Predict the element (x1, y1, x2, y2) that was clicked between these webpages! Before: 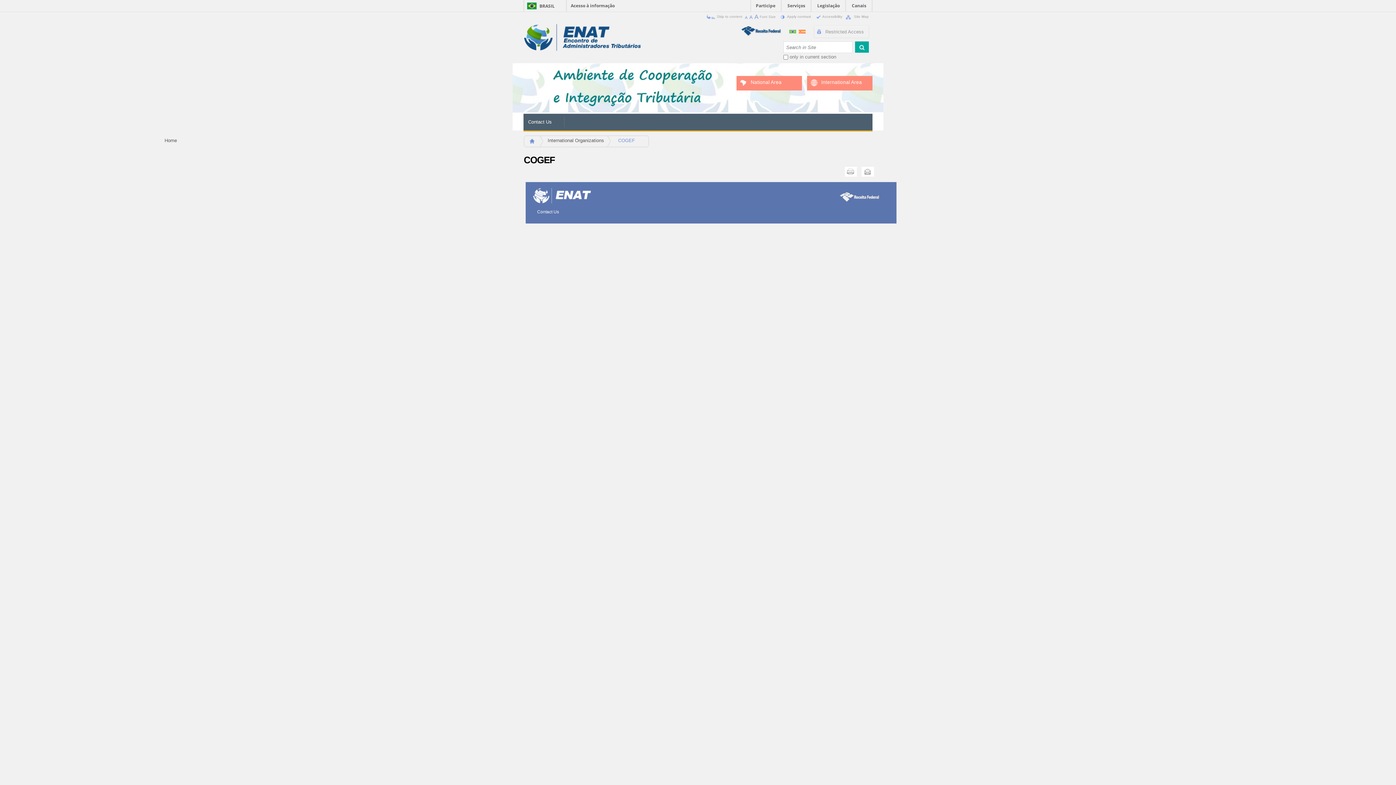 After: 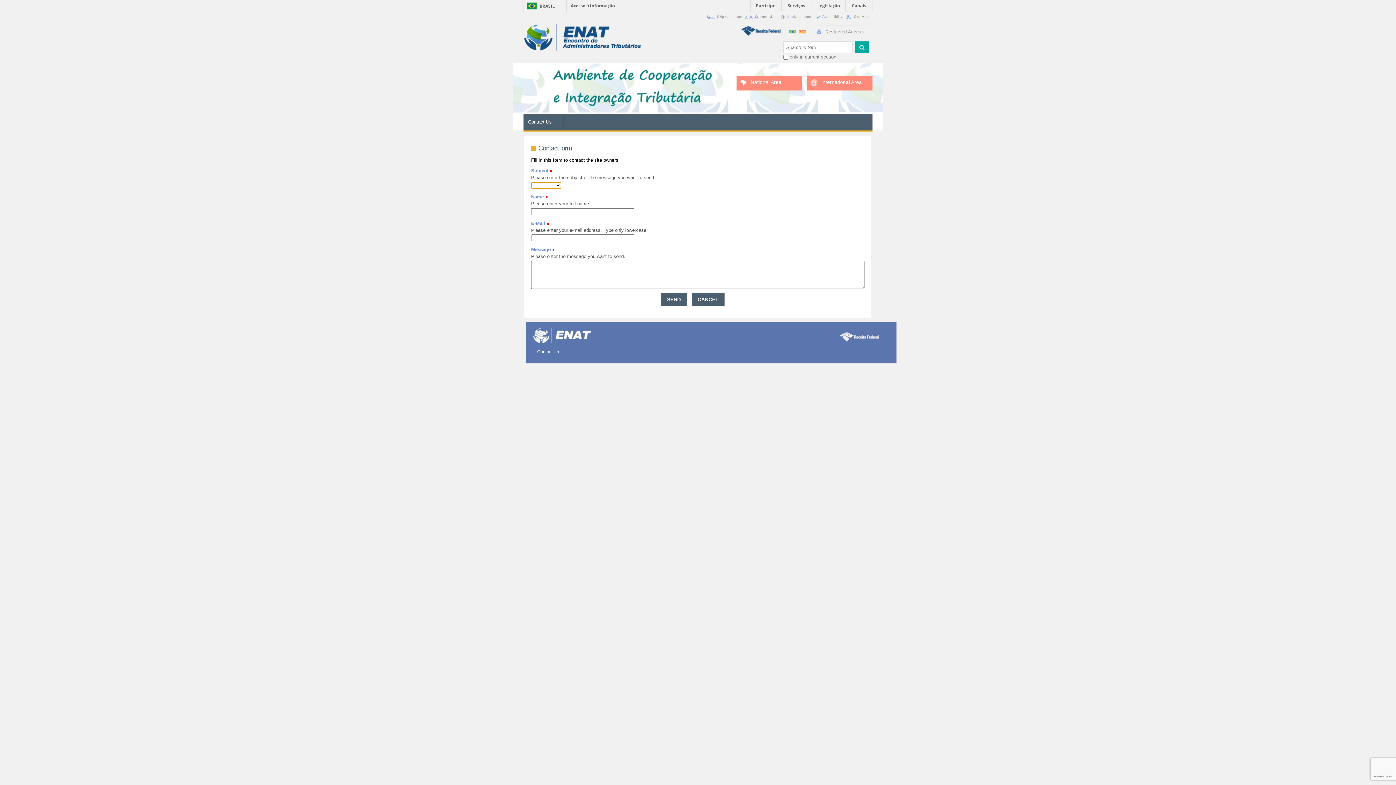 Action: label: Contact Us bbox: (523, 113, 564, 130)